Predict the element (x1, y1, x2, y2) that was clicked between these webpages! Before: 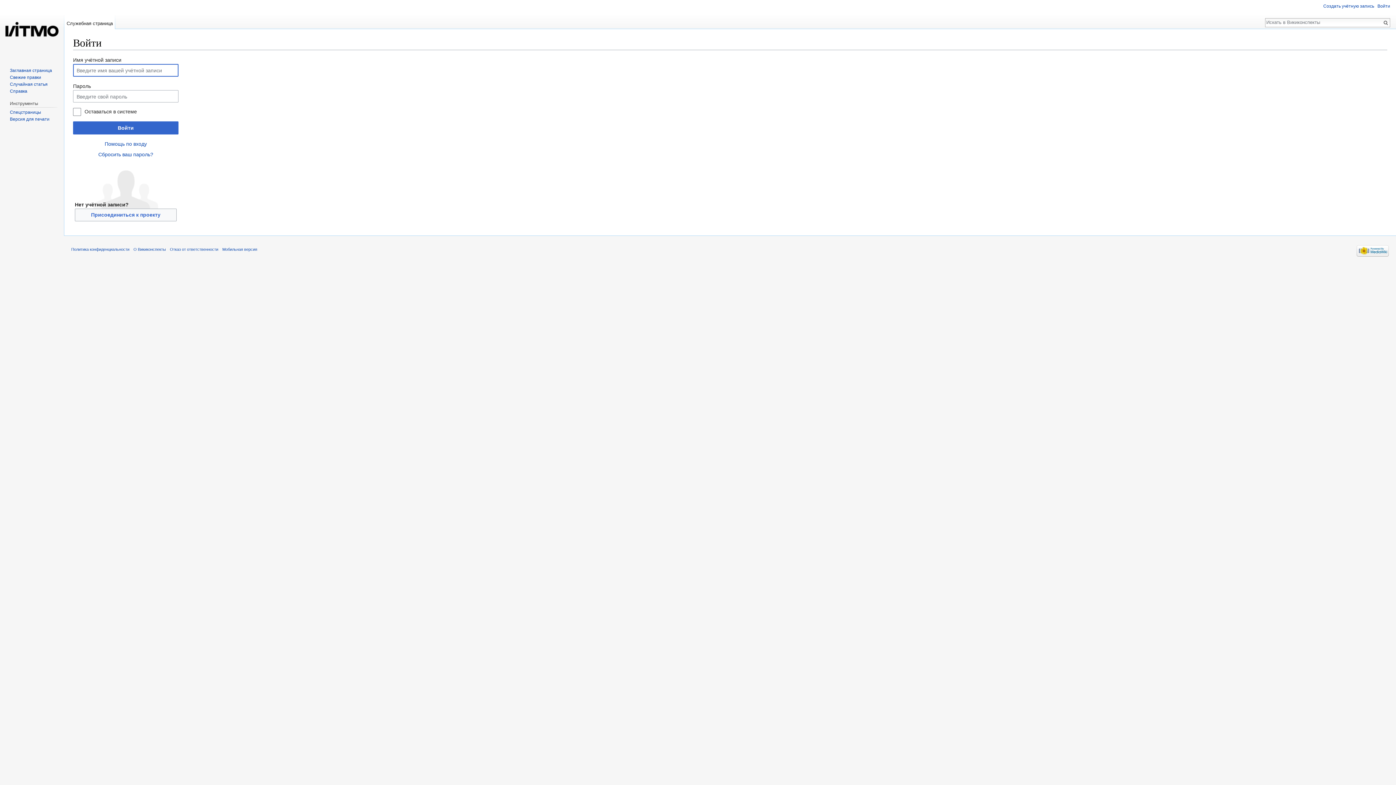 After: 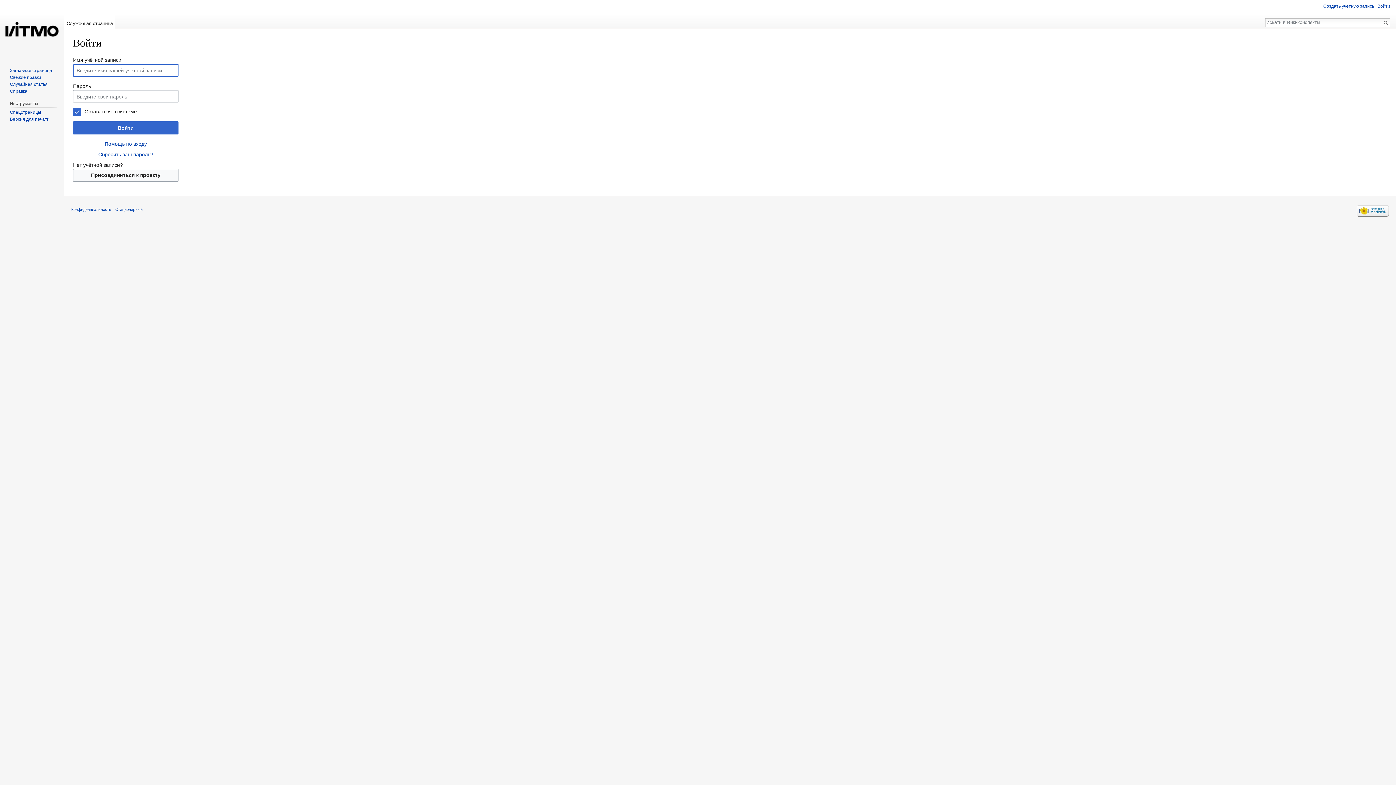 Action: bbox: (222, 247, 257, 251) label: Мобильная версия